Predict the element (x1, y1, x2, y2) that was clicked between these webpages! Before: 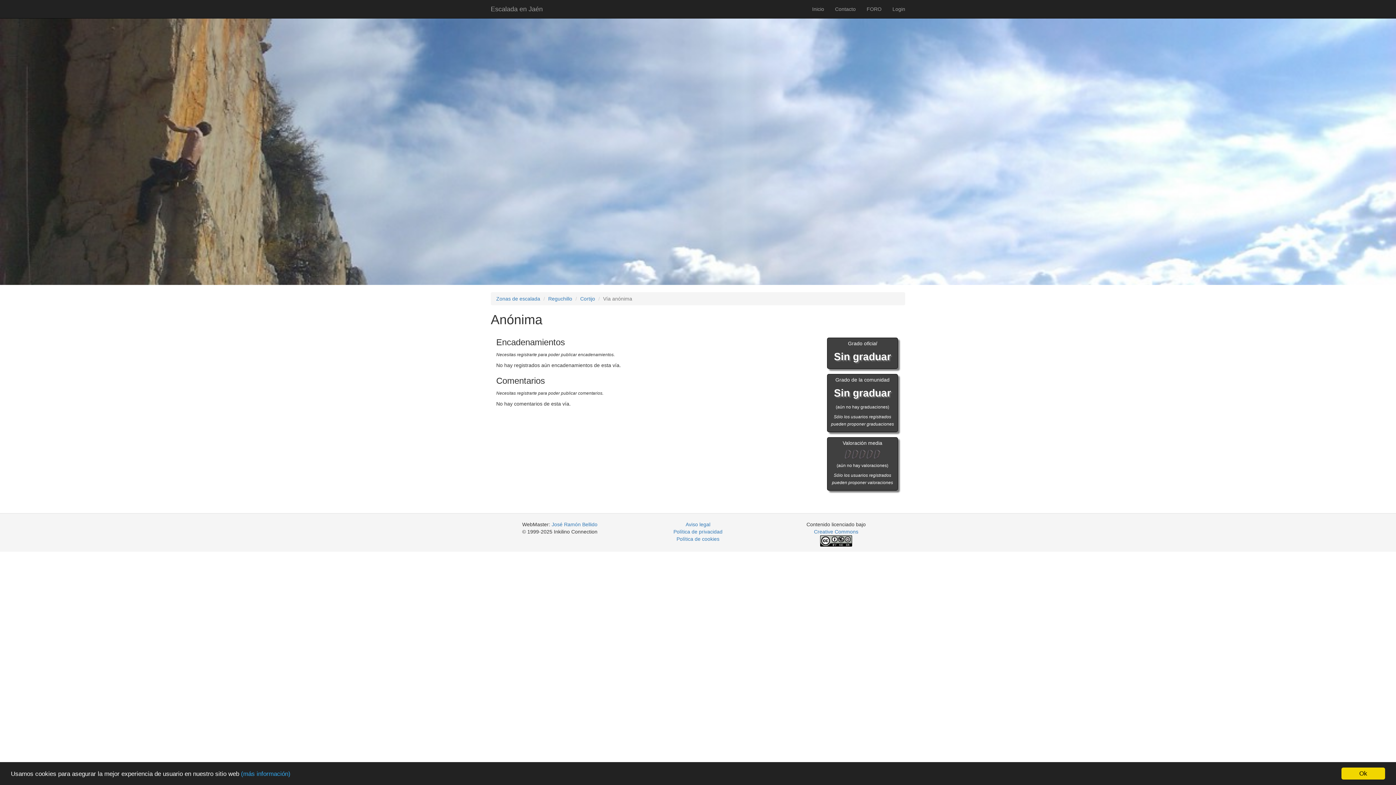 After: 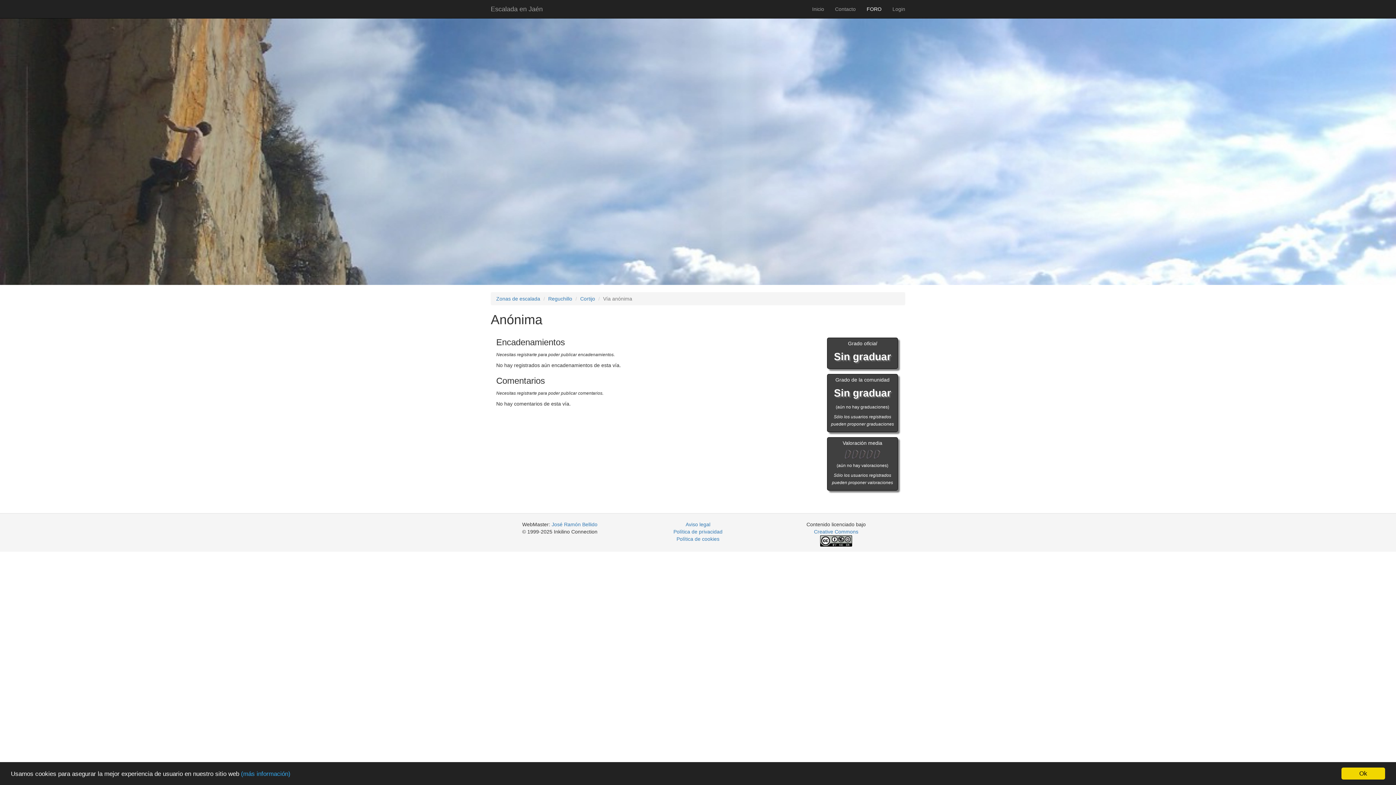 Action: bbox: (861, 0, 887, 18) label: FORO